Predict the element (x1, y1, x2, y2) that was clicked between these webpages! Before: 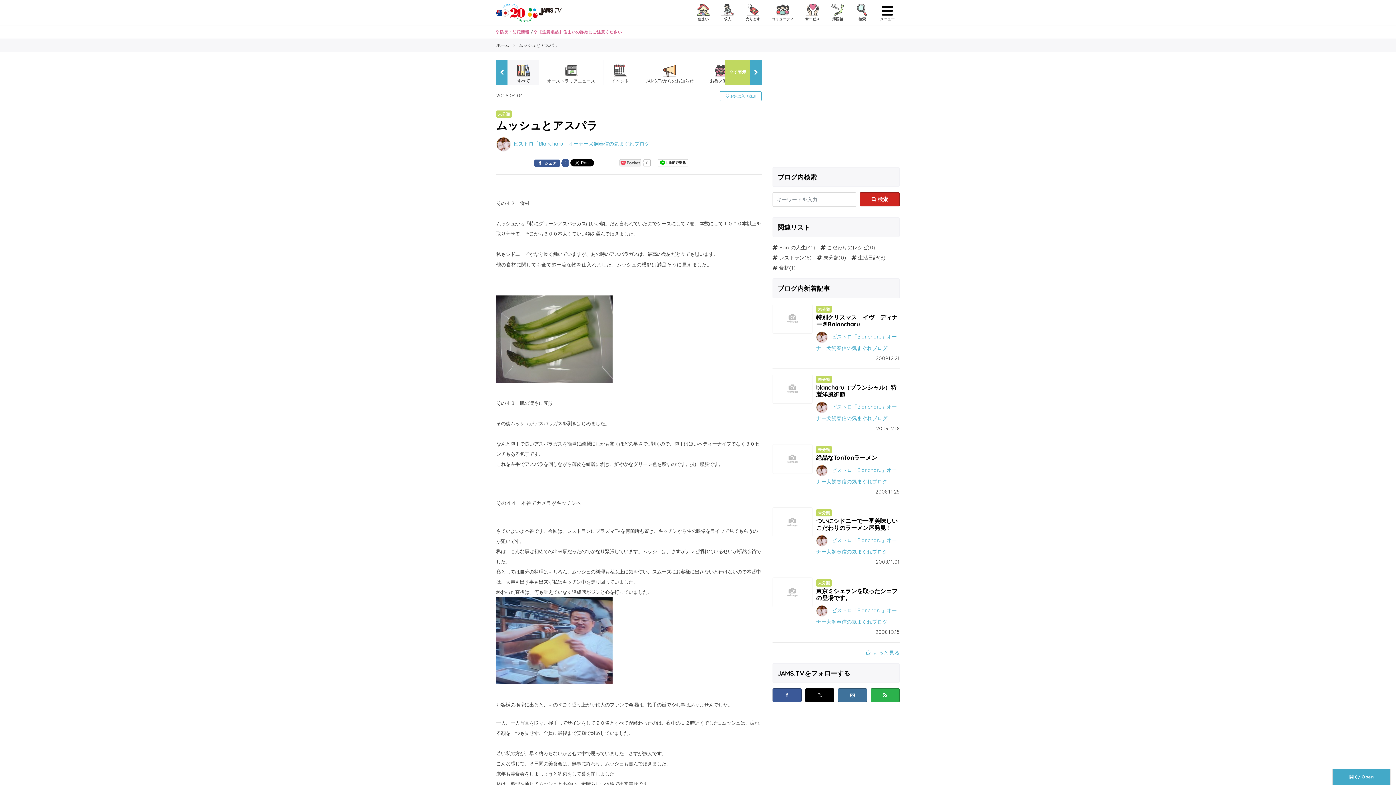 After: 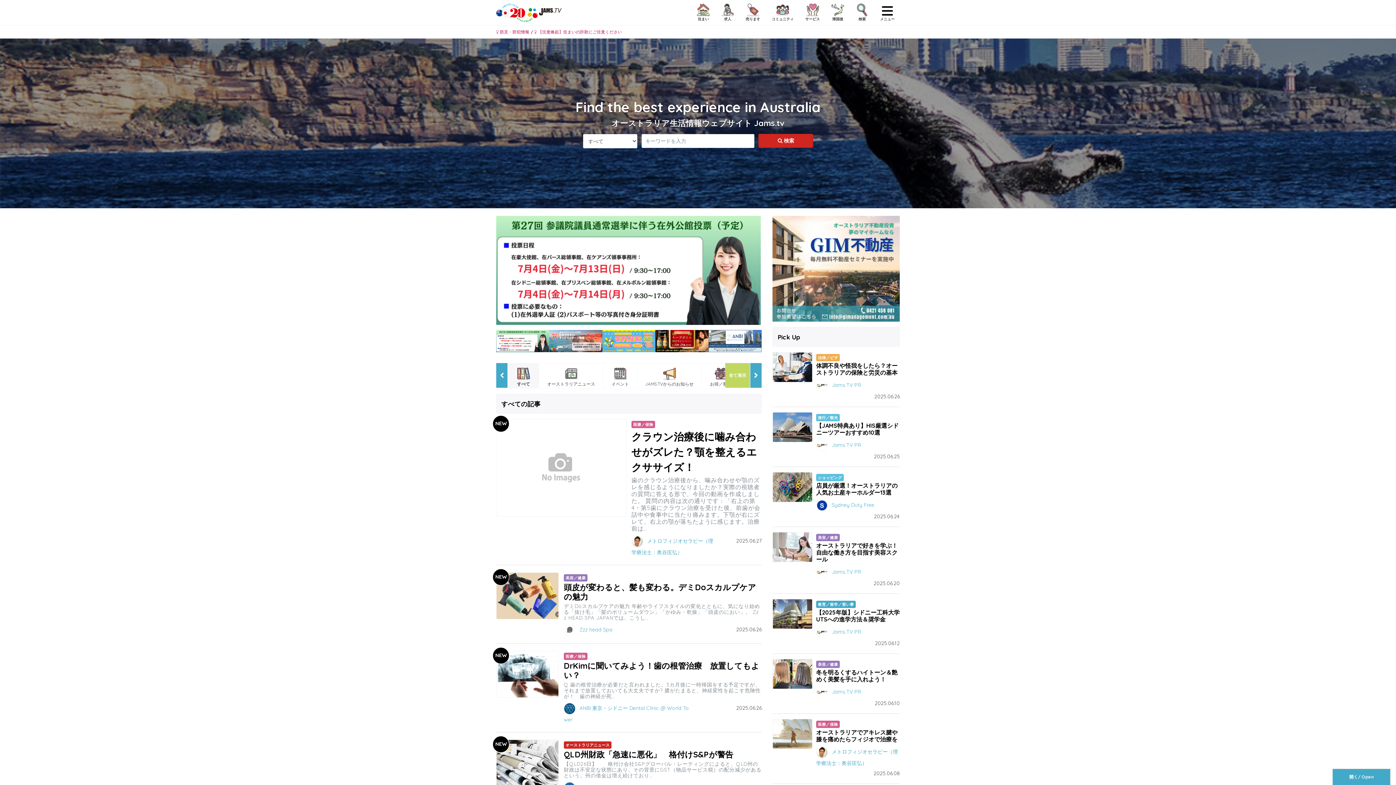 Action: bbox: (496, 1, 561, 17)